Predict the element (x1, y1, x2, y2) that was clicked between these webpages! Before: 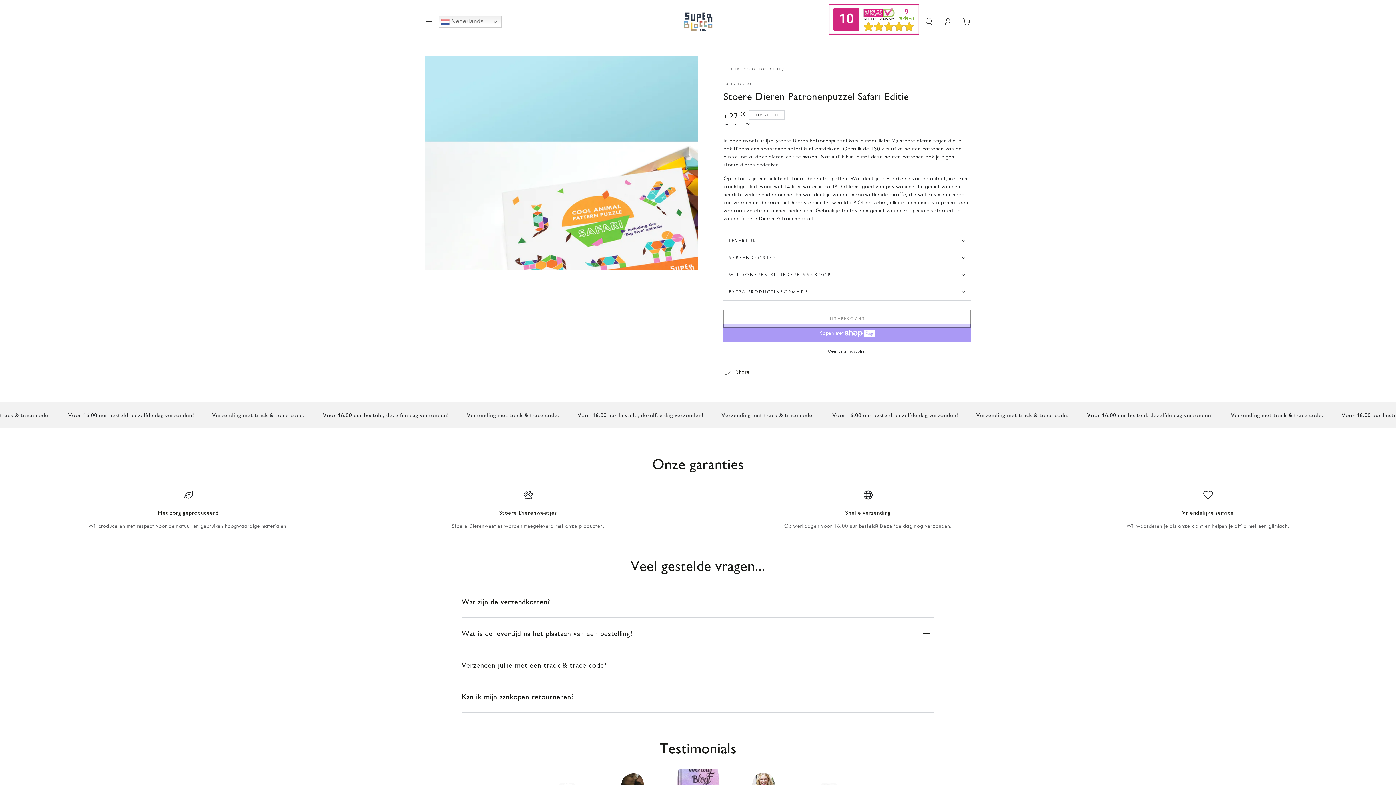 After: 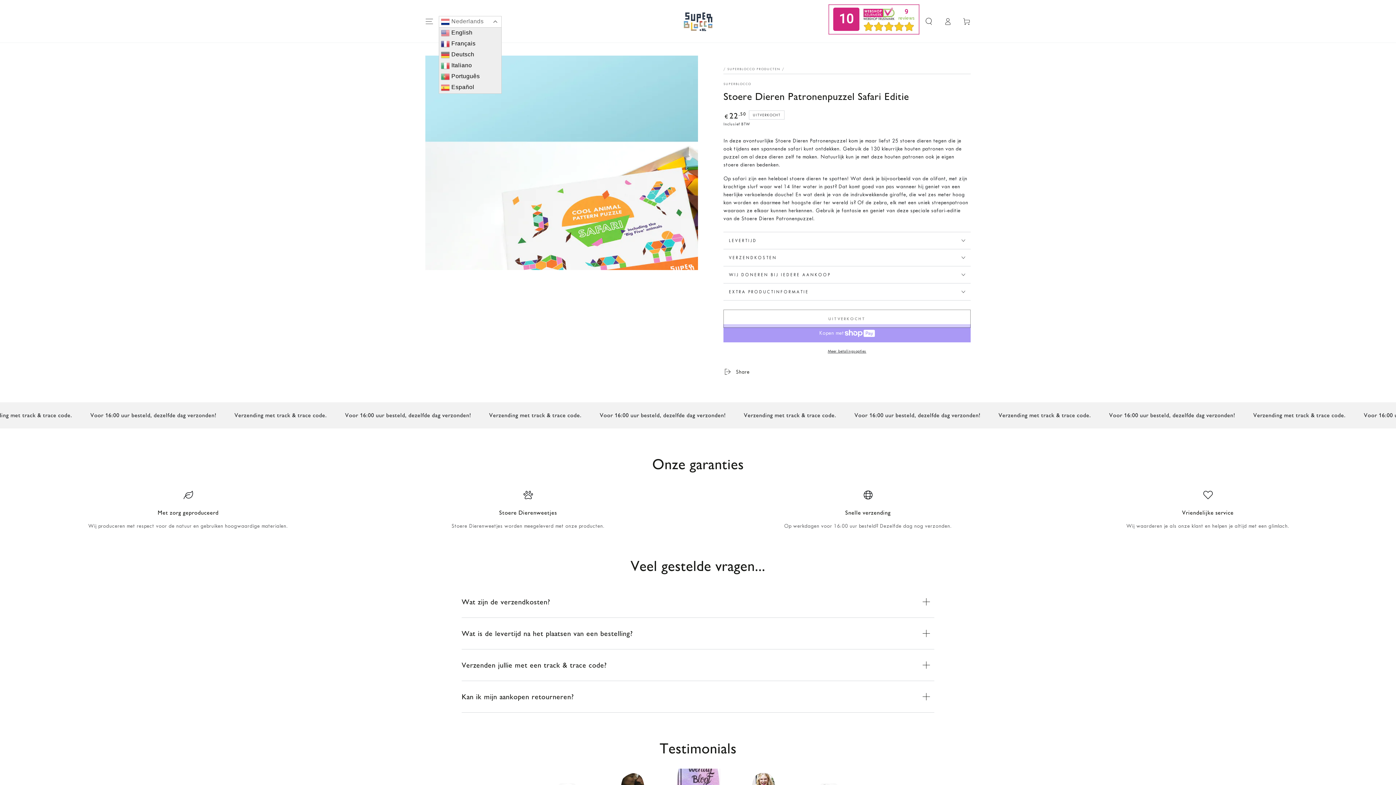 Action: label:  Nederlands bbox: (438, 15, 501, 27)